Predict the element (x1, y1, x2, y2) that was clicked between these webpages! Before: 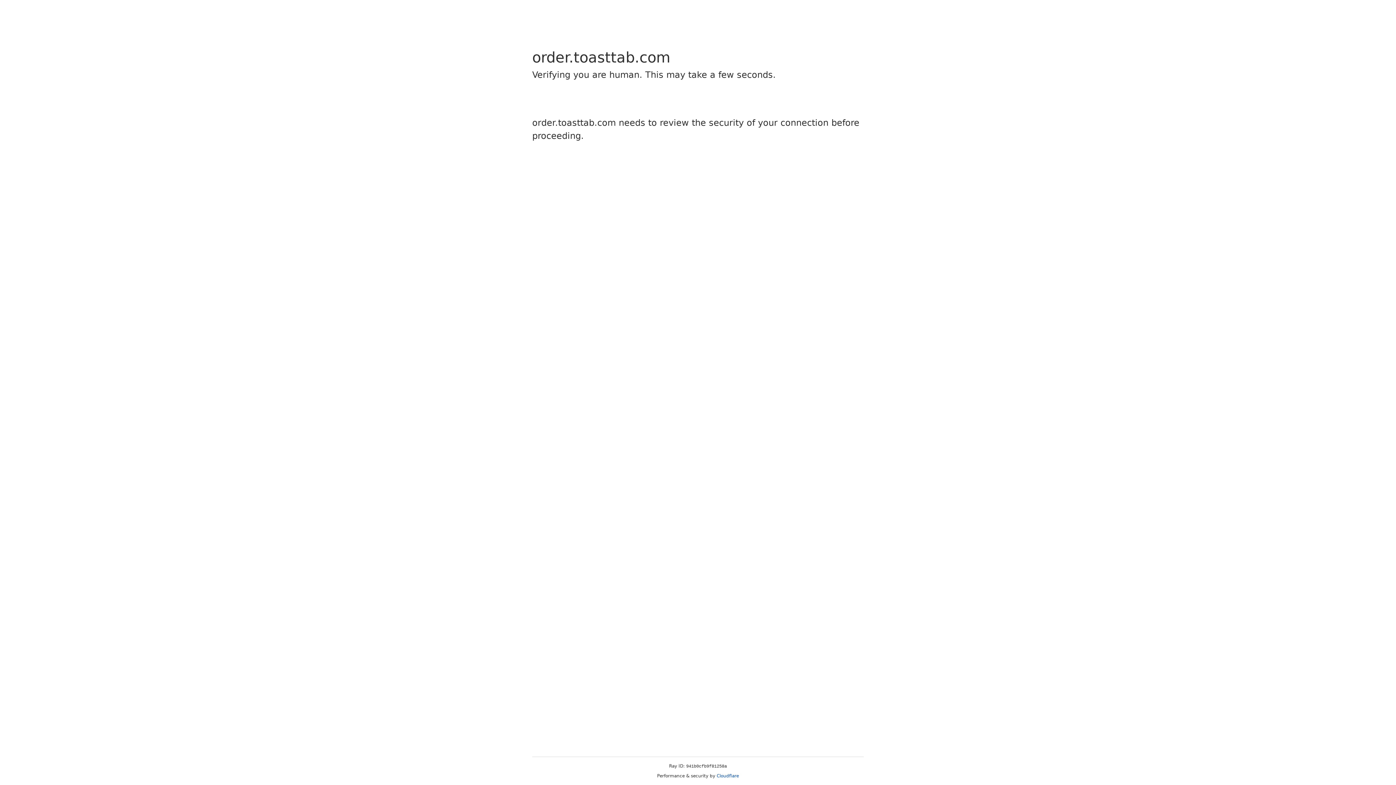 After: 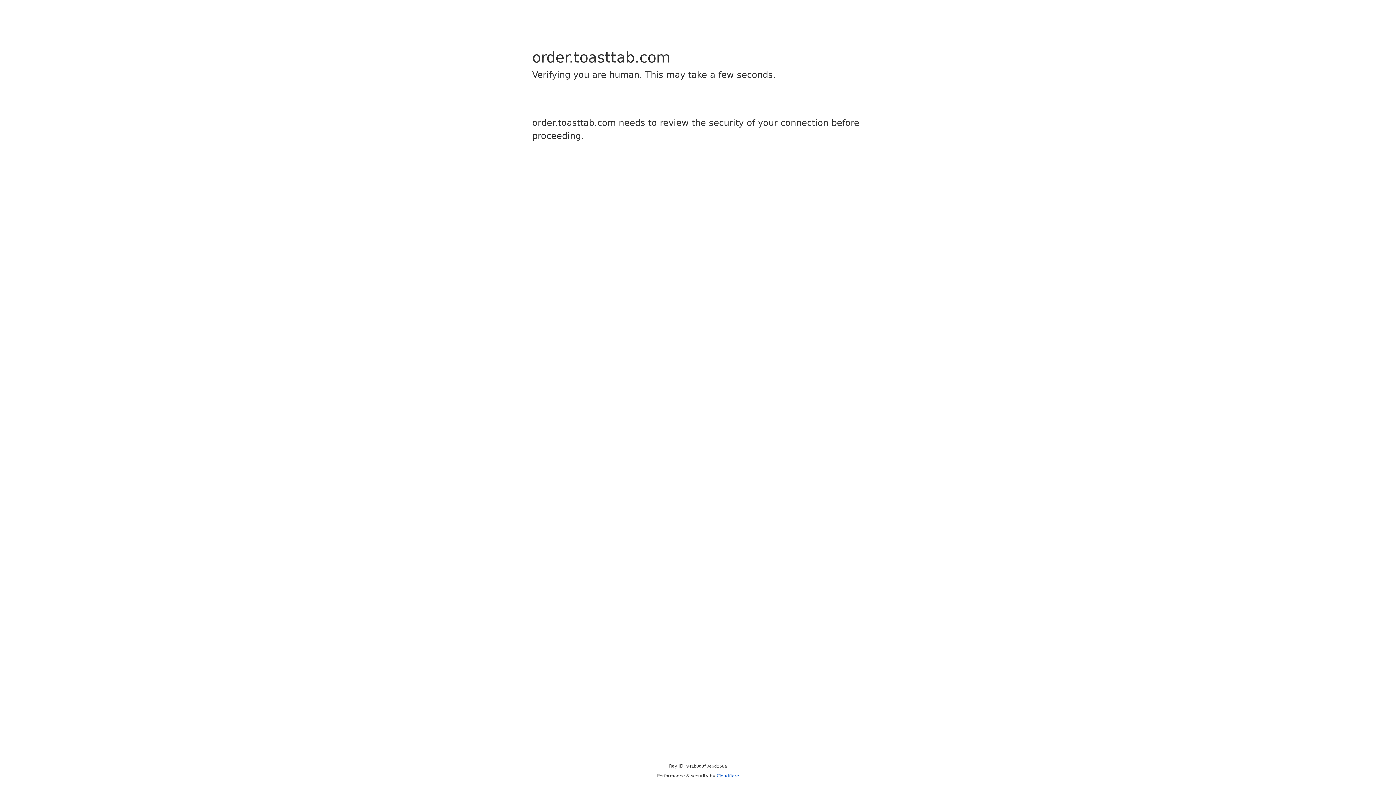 Action: label: Cloudflare bbox: (716, 773, 739, 778)